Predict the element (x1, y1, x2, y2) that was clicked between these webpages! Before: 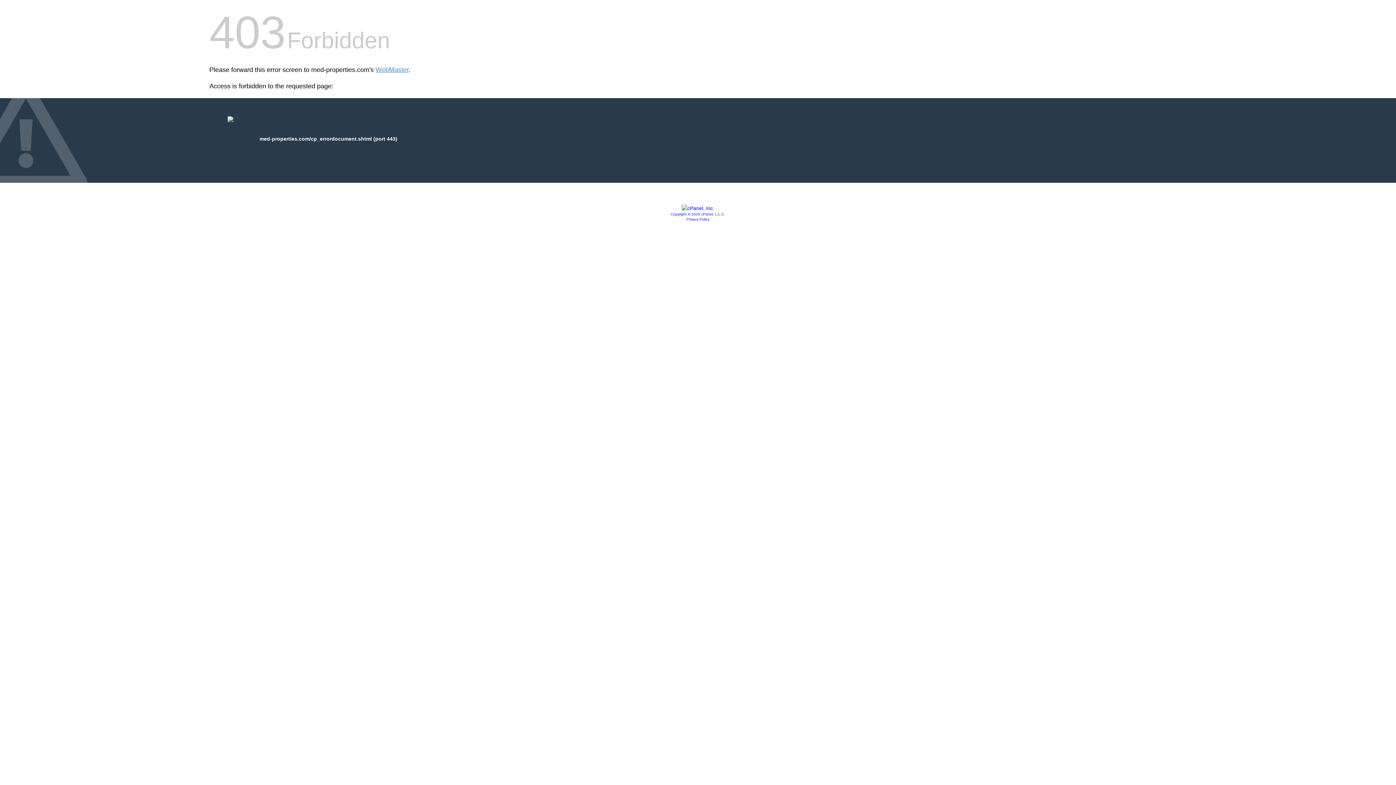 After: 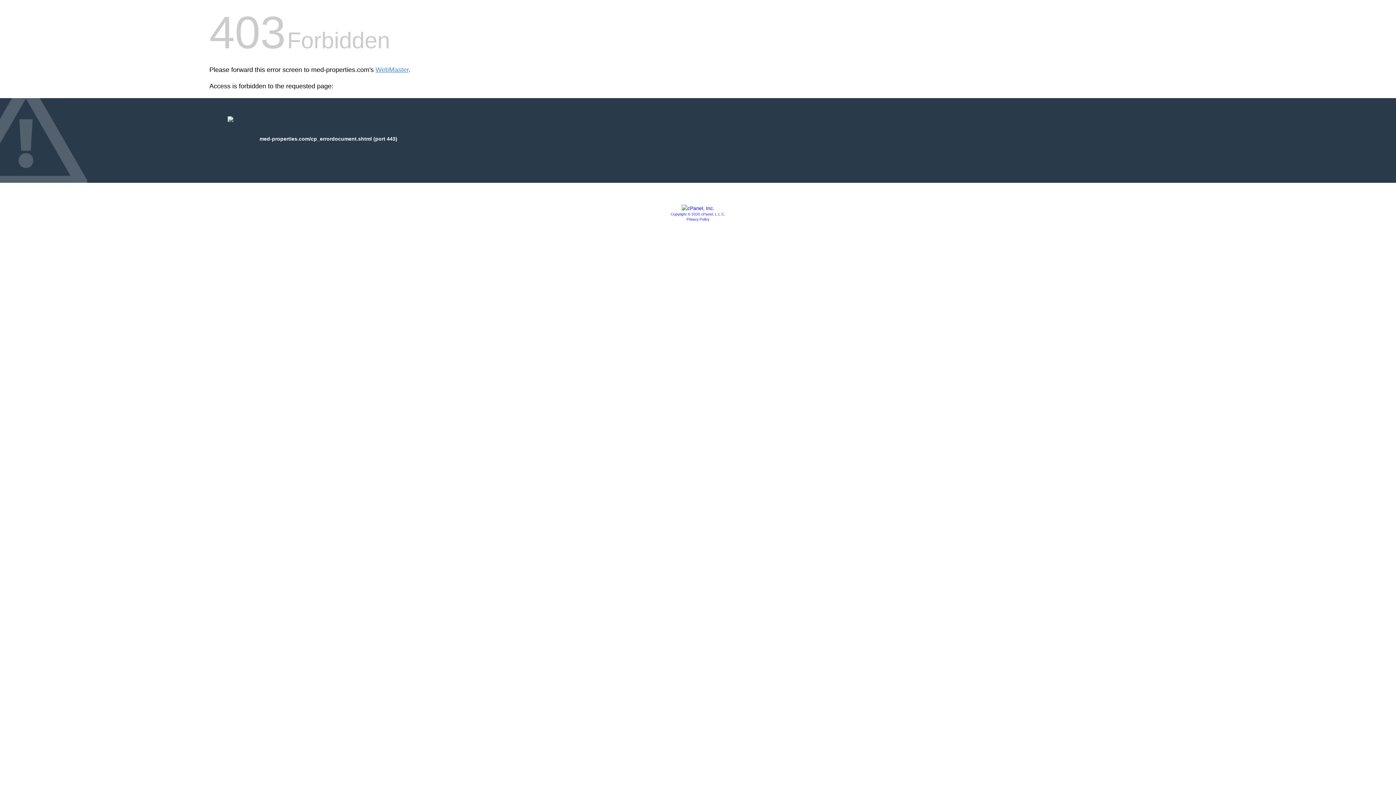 Action: label: Copyright © 2020 cPanel, L.L.C. bbox: (670, 212, 725, 216)